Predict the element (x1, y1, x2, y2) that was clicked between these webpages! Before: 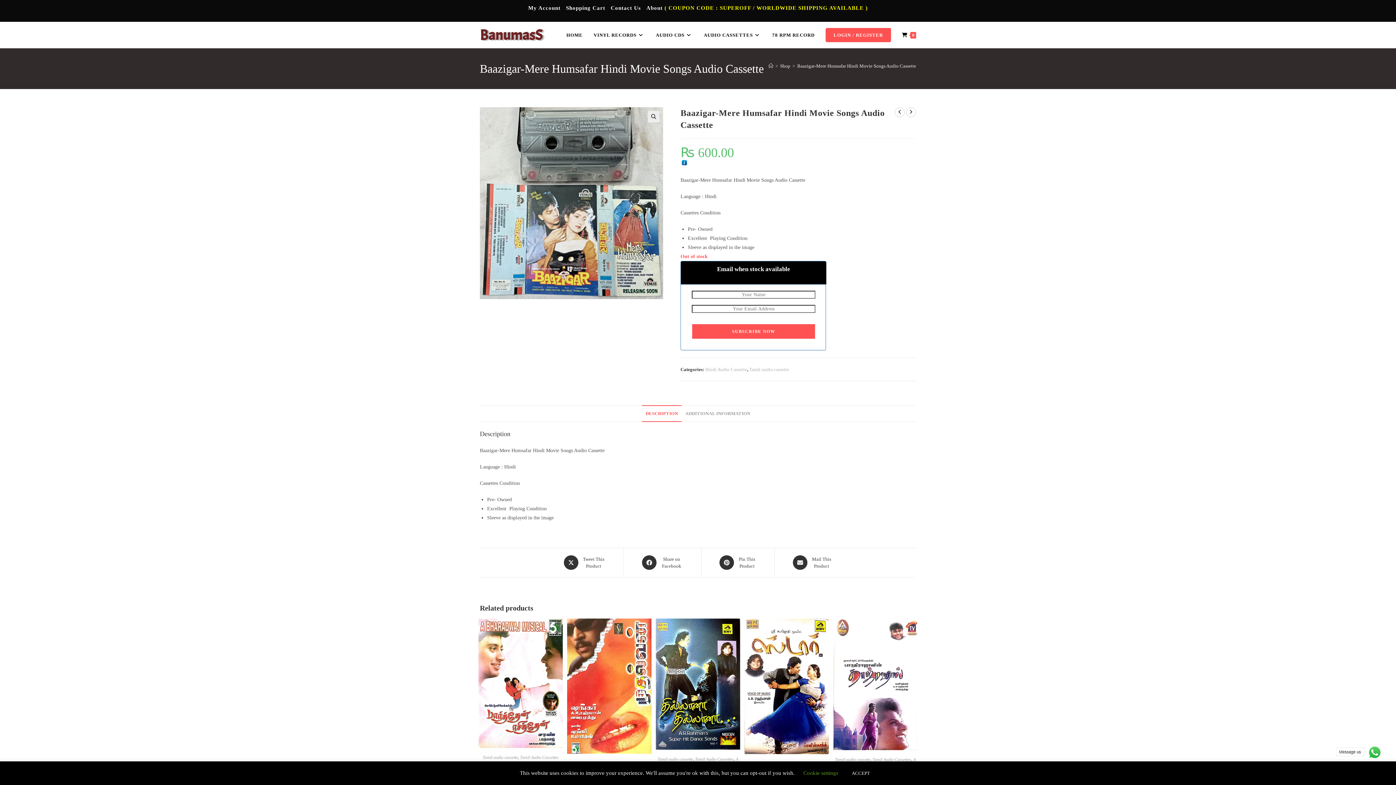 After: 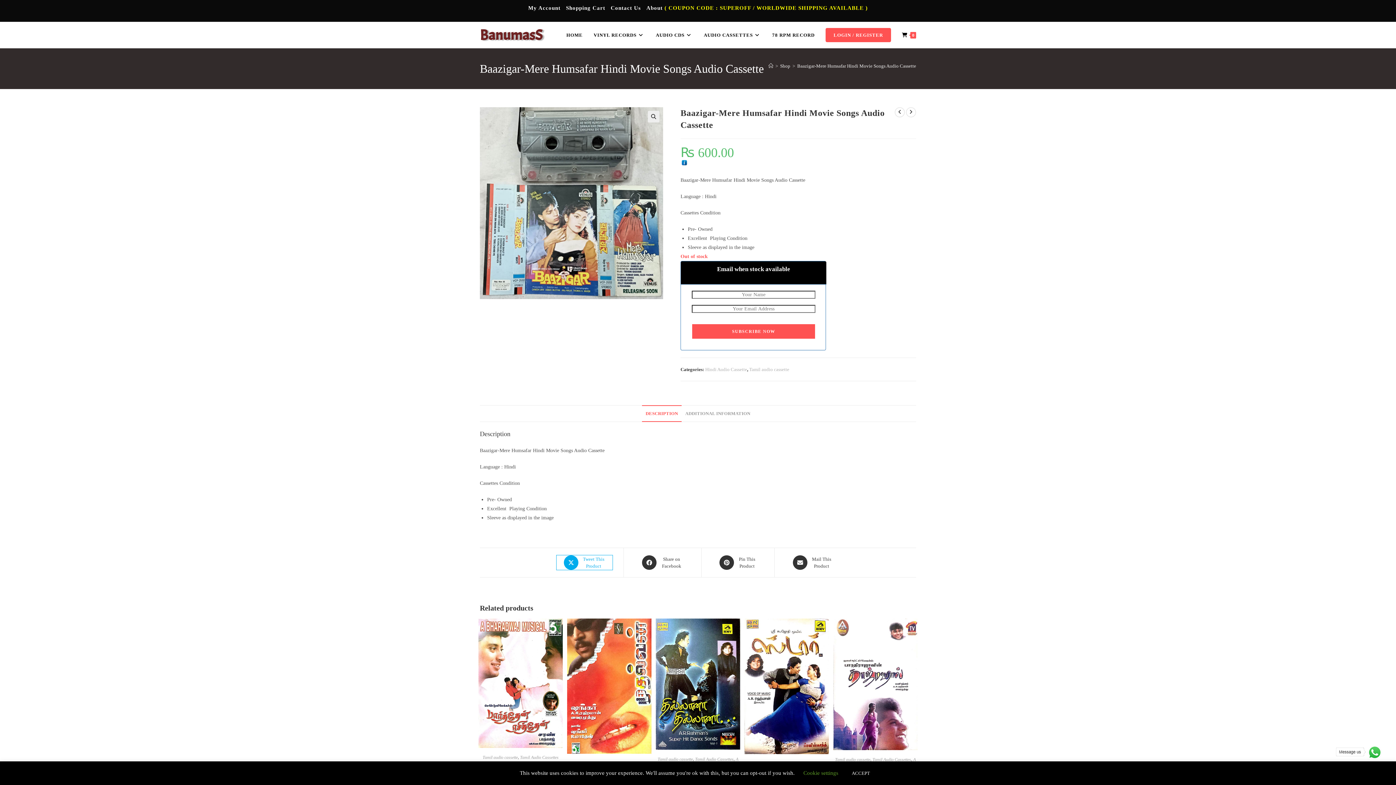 Action: label: Share this product on X bbox: (556, 555, 612, 570)